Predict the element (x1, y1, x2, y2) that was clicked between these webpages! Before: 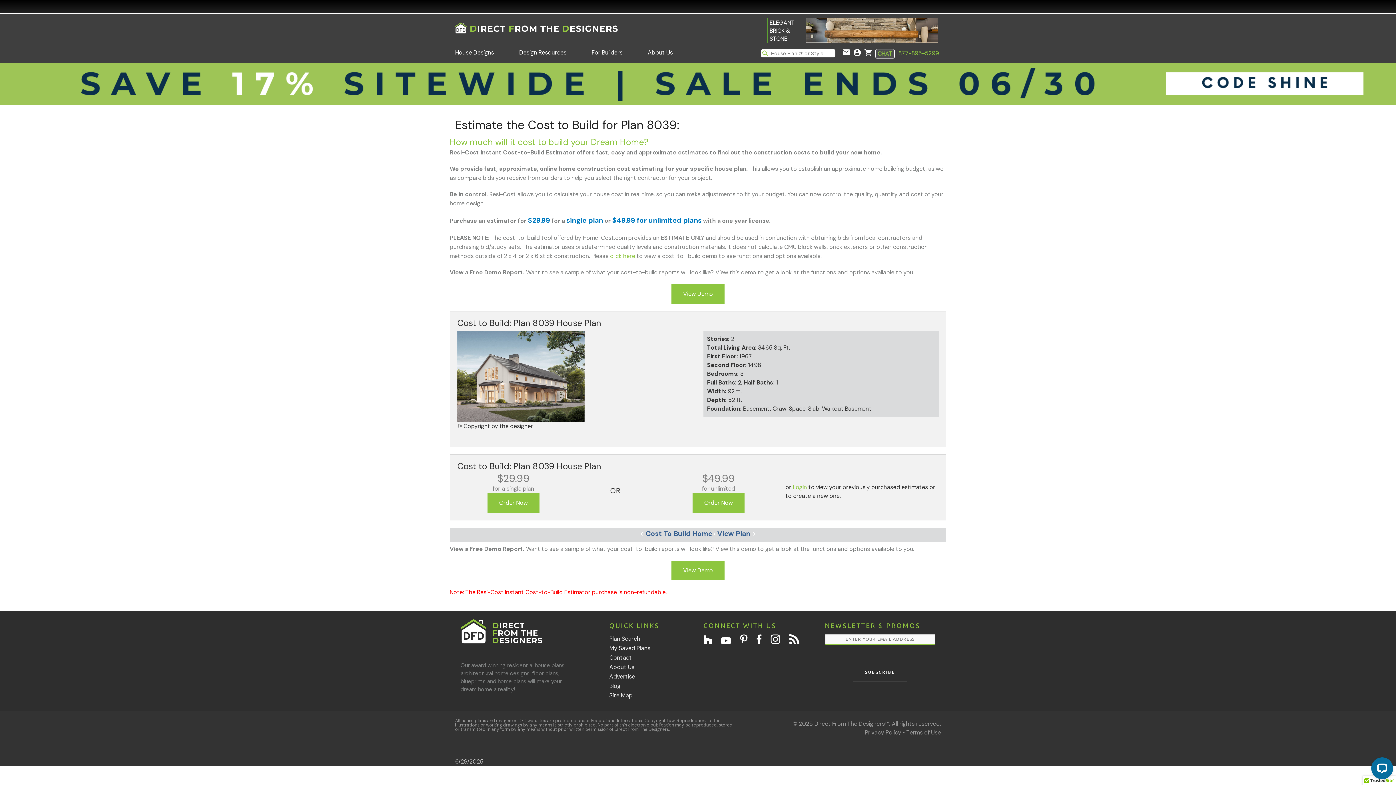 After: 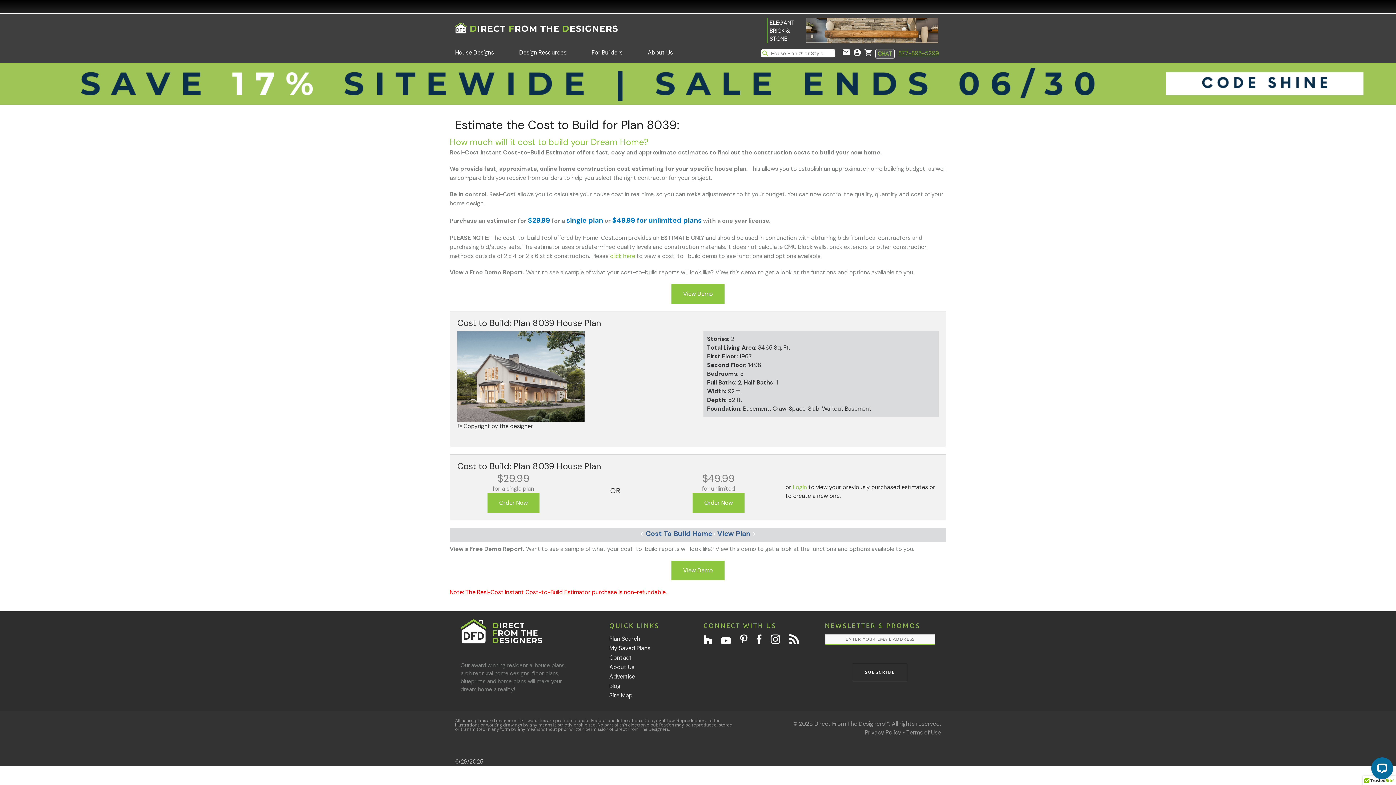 Action: bbox: (898, 49, 939, 57) label: 877-895-5299